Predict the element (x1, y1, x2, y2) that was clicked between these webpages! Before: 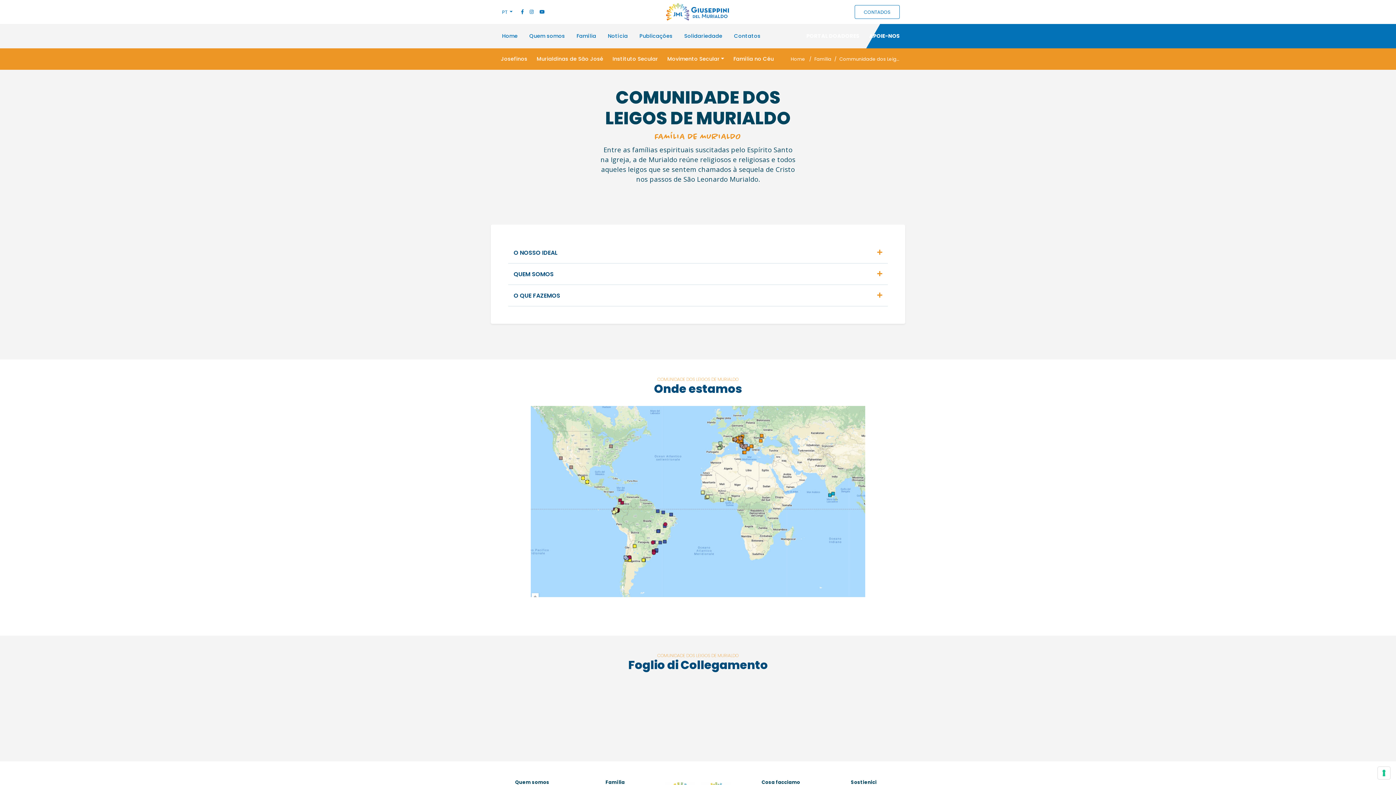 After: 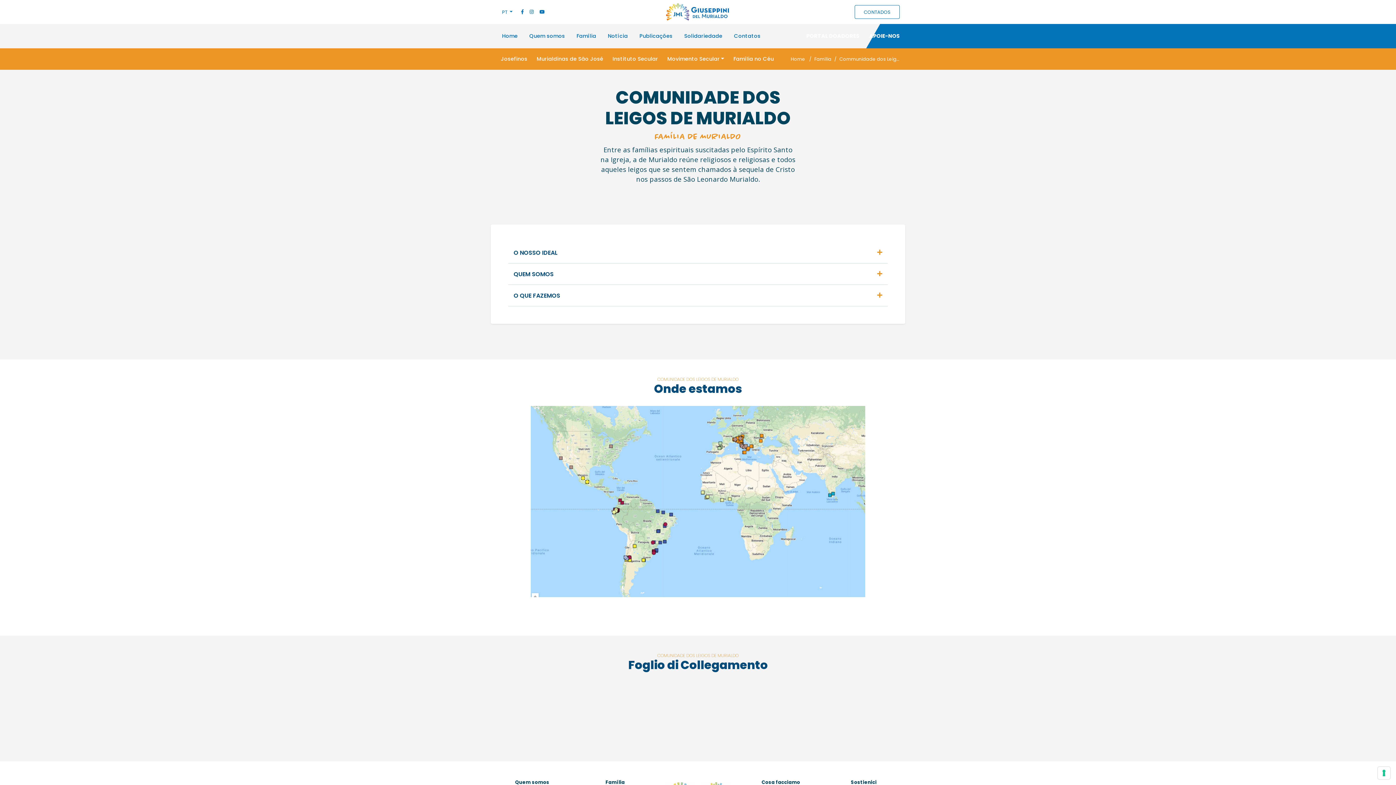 Action: bbox: (806, 32, 859, 39) label: PORTAL DOADORES